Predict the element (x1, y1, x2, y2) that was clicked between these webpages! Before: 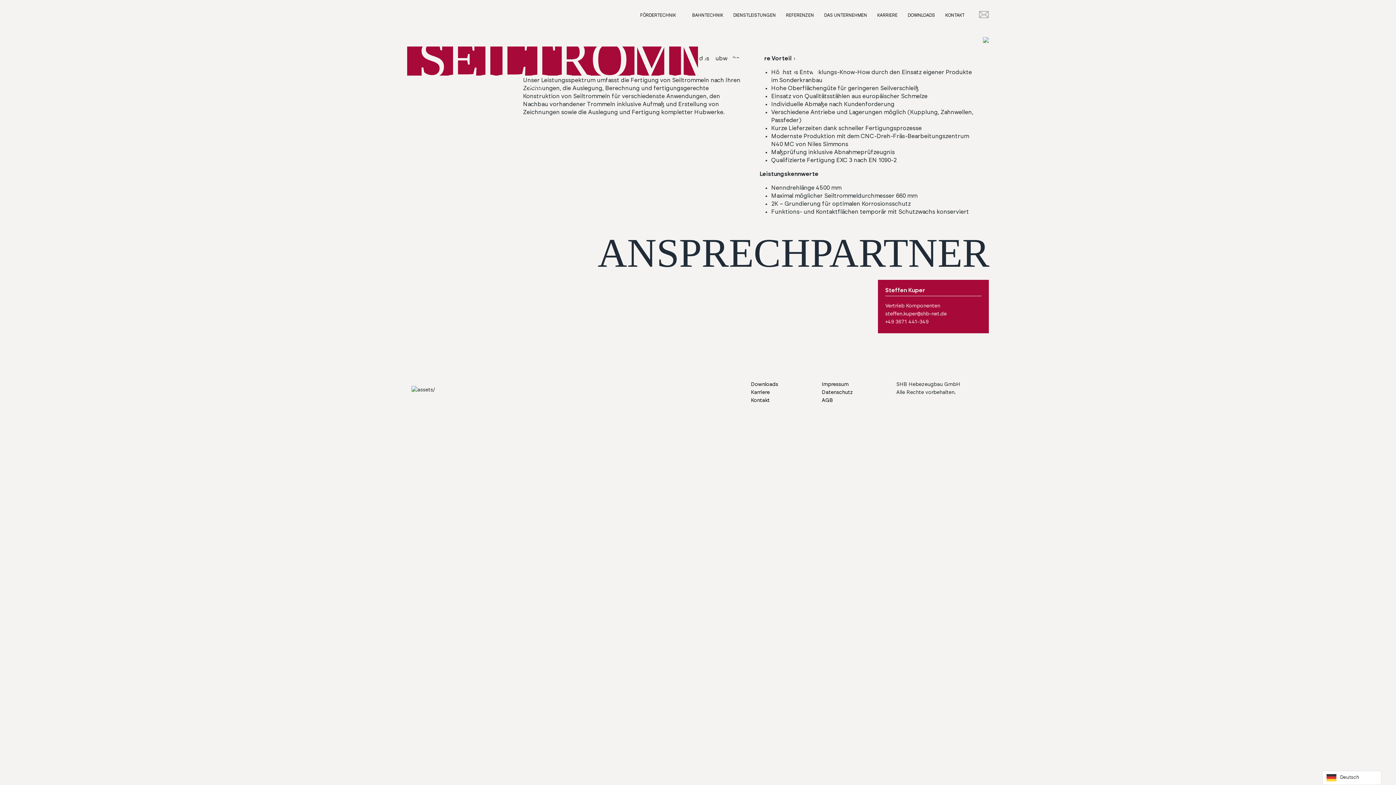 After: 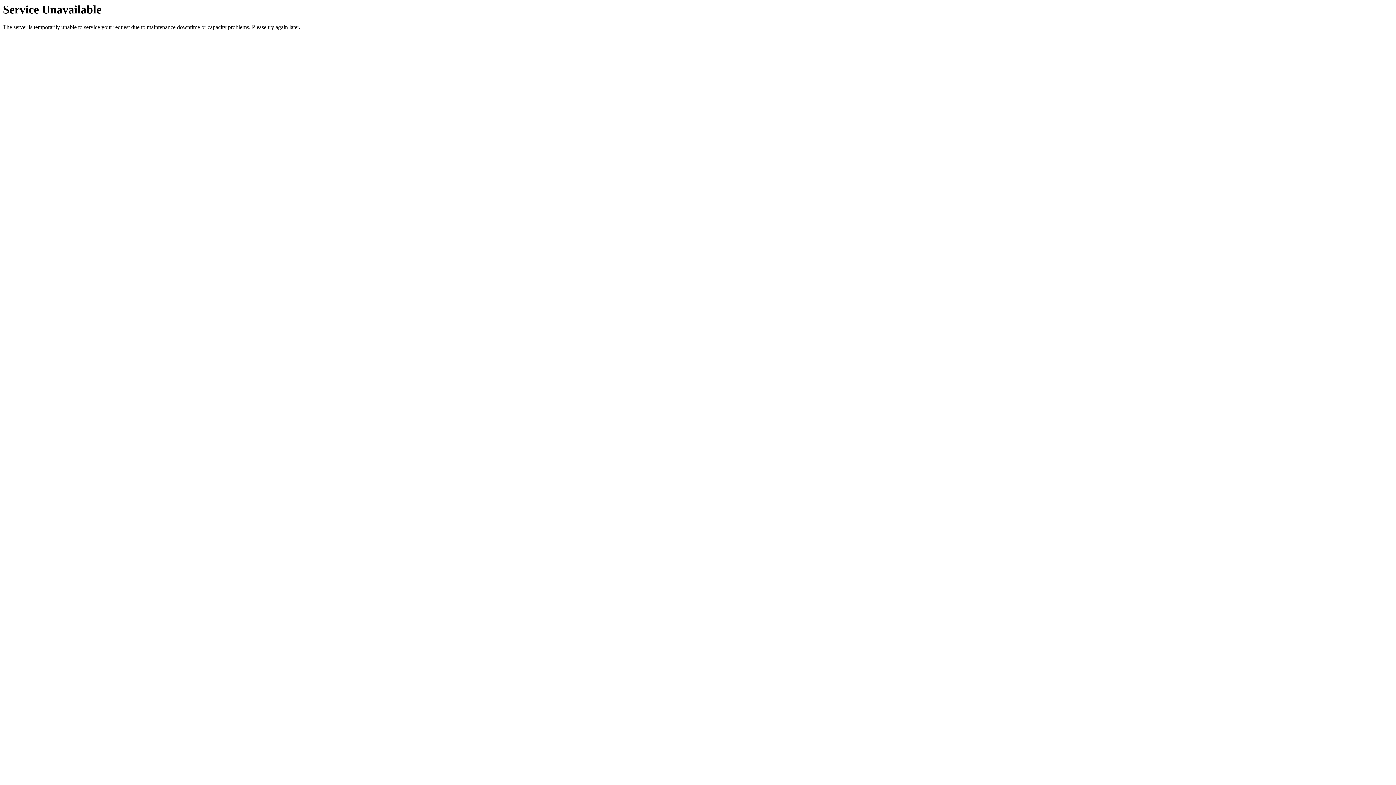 Action: bbox: (751, 398, 769, 403) label: Kontakt